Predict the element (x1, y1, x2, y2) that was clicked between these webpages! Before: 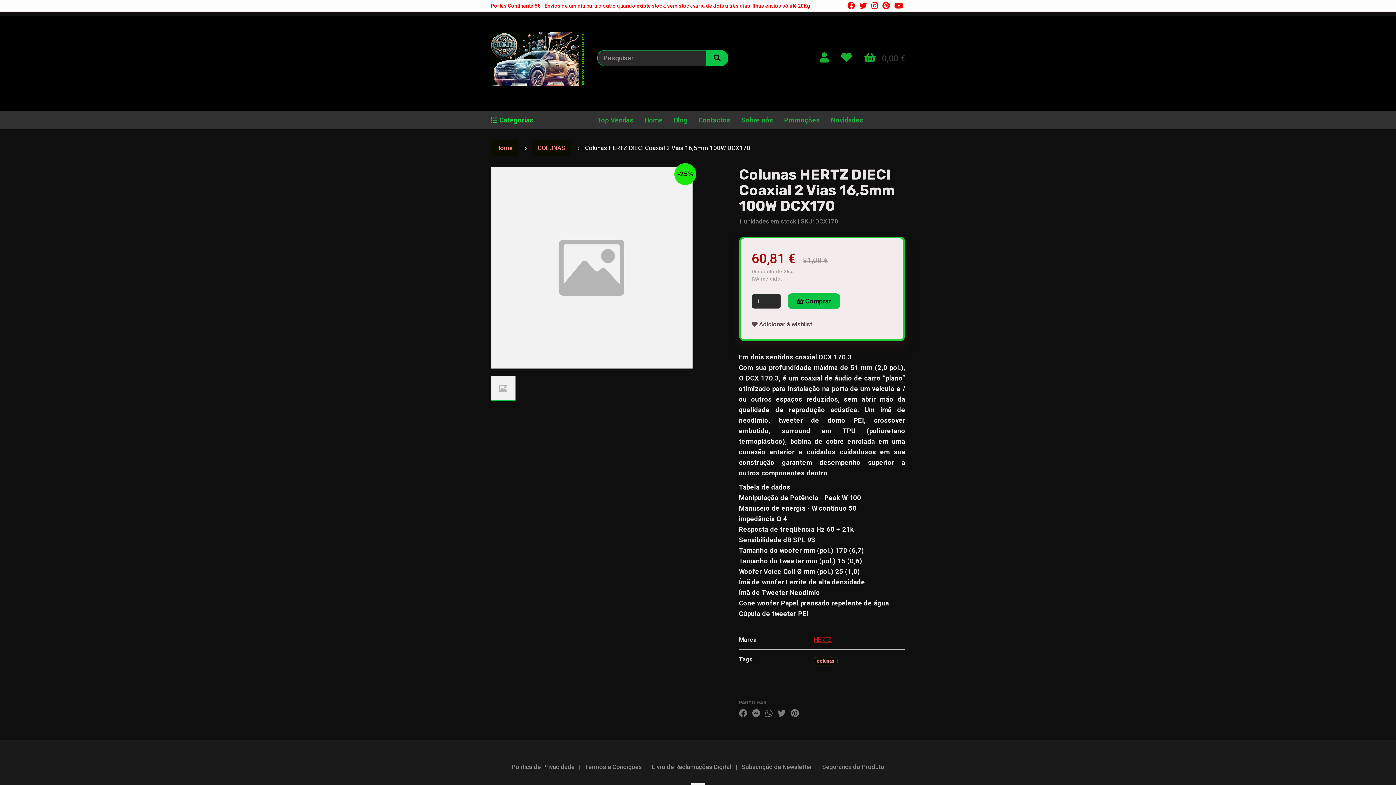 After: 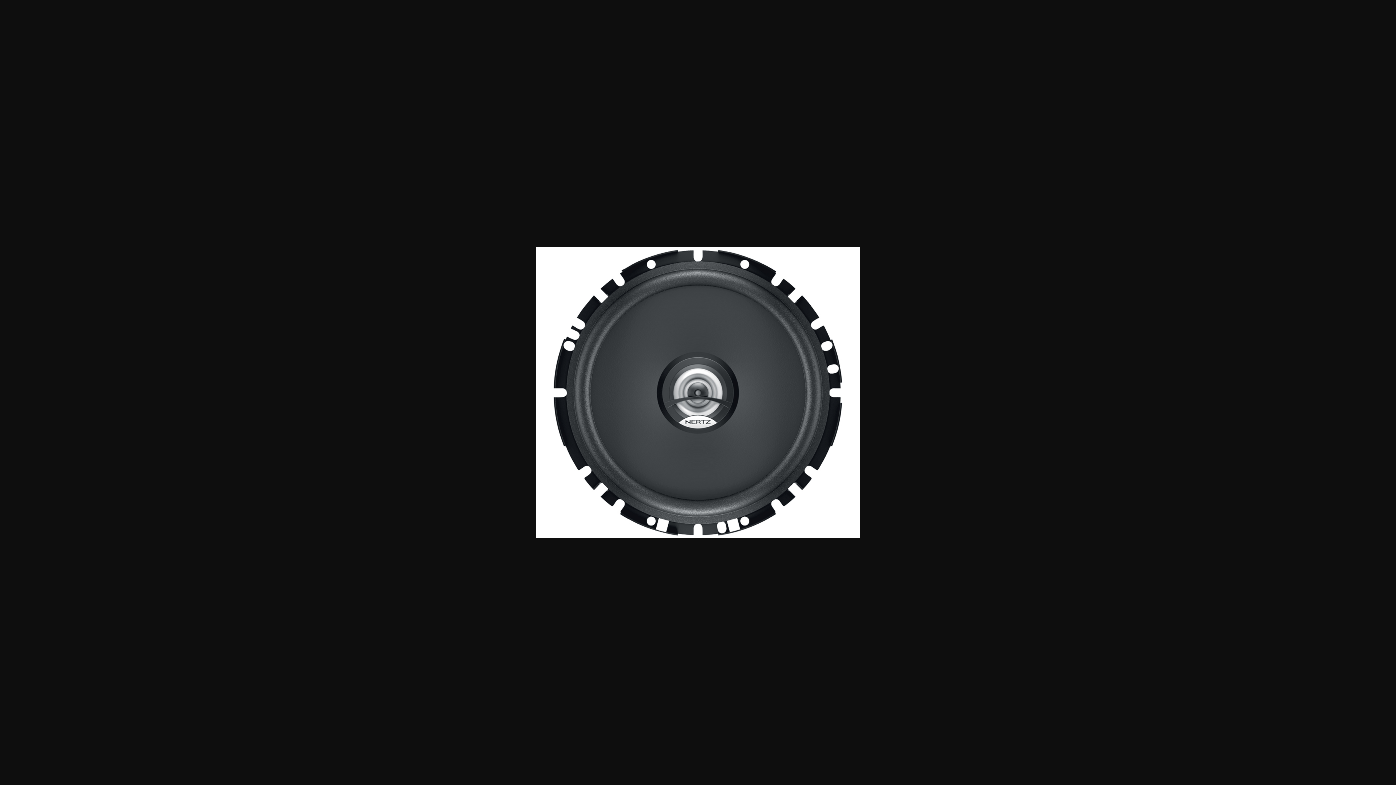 Action: bbox: (490, 167, 692, 368)